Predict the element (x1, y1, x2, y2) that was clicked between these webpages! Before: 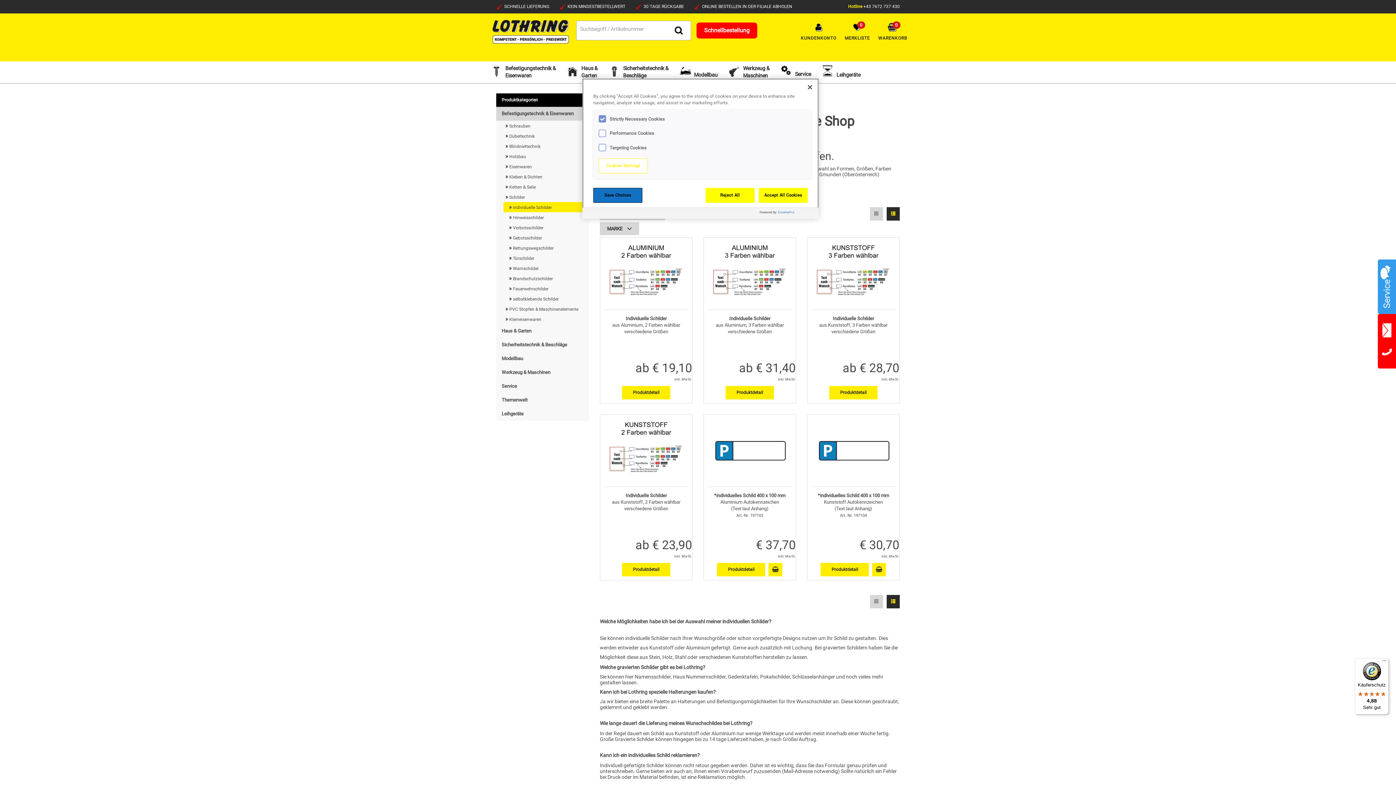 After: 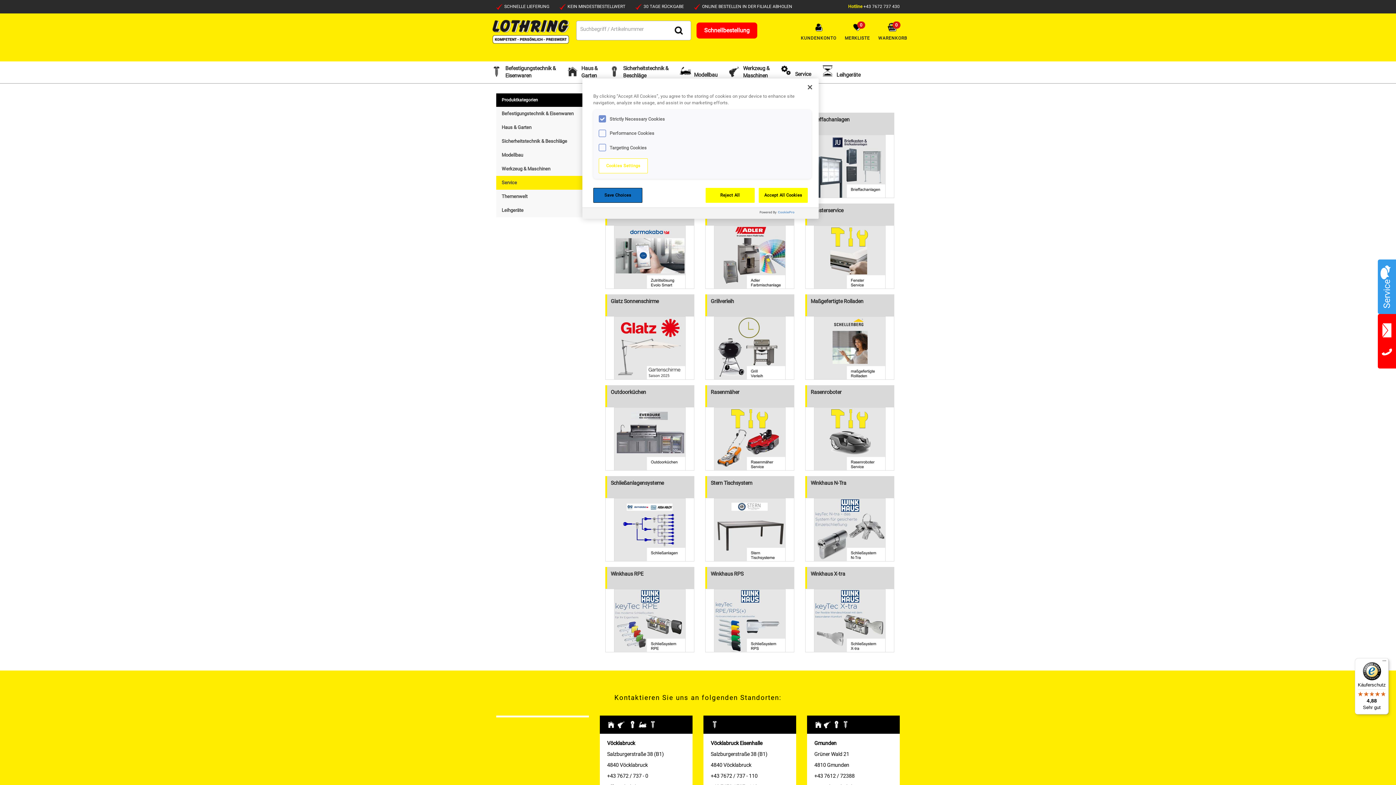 Action: bbox: (775, 61, 816, 81) label:  Service